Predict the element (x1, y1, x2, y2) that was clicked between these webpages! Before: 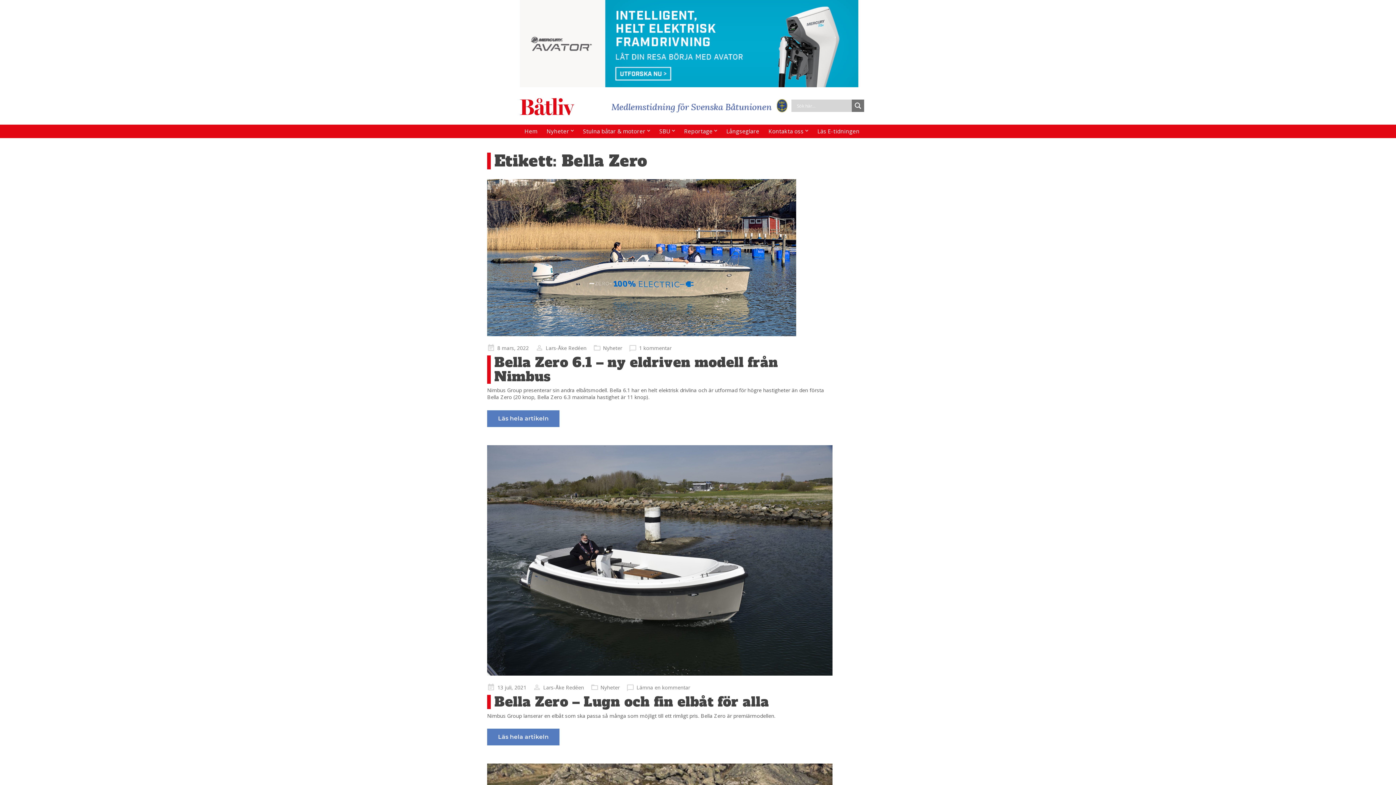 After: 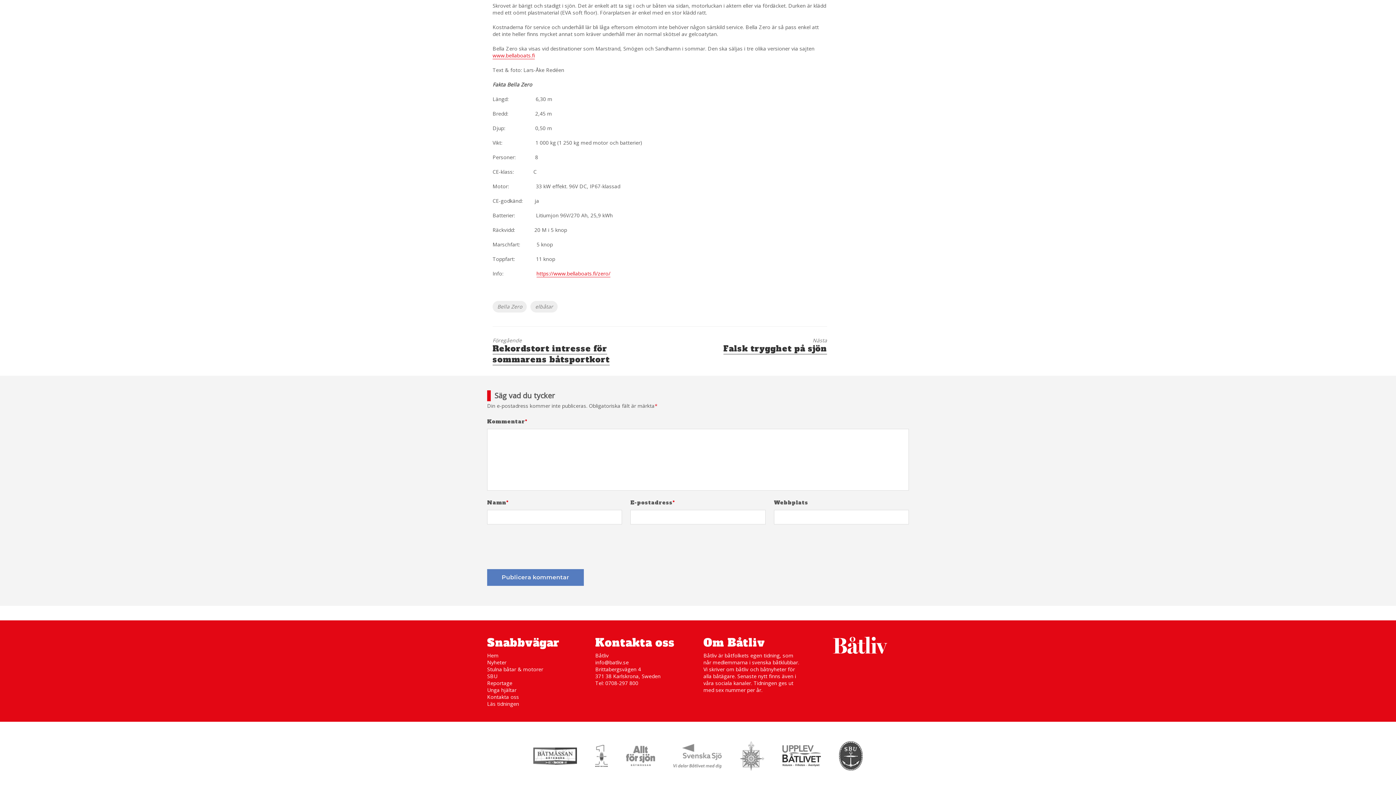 Action: label: Lämna en kommentar bbox: (626, 684, 690, 691)